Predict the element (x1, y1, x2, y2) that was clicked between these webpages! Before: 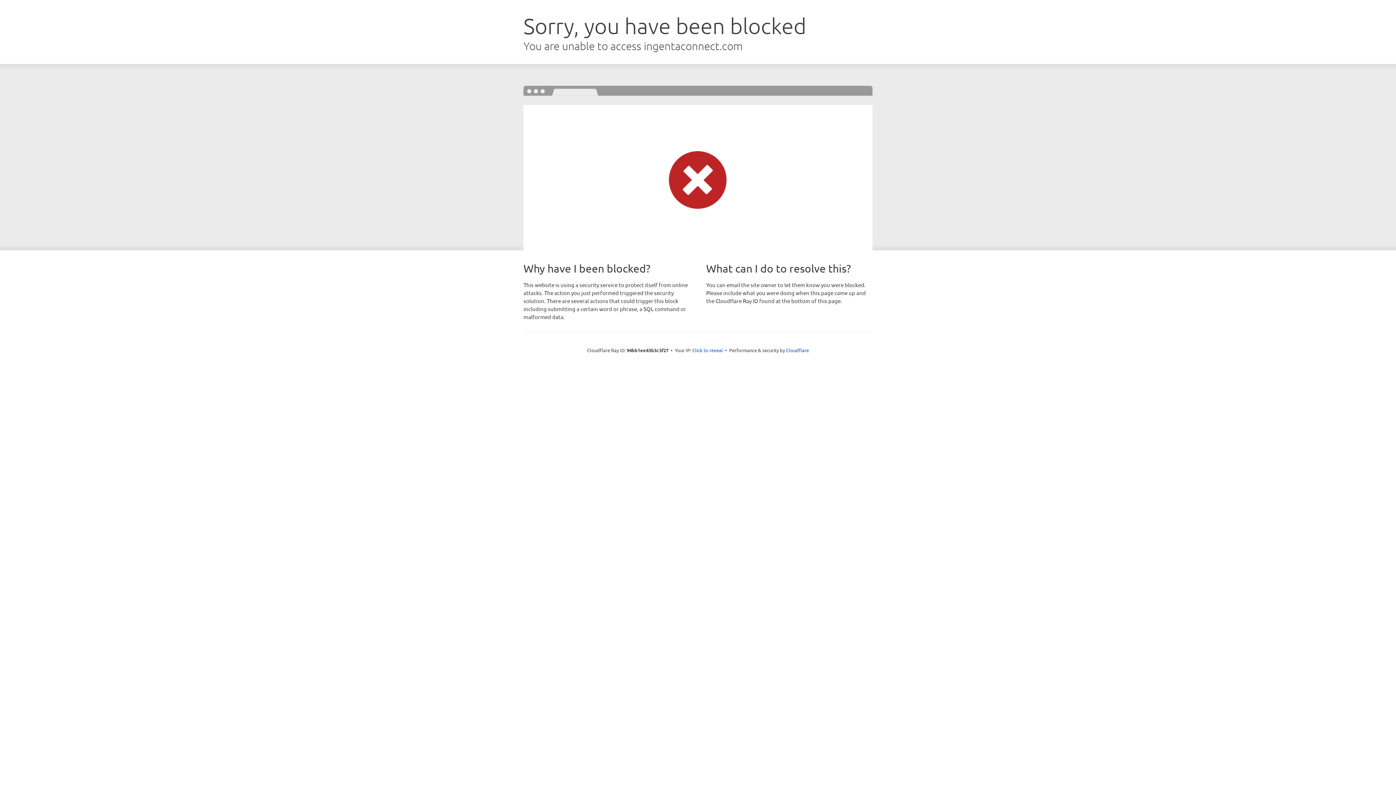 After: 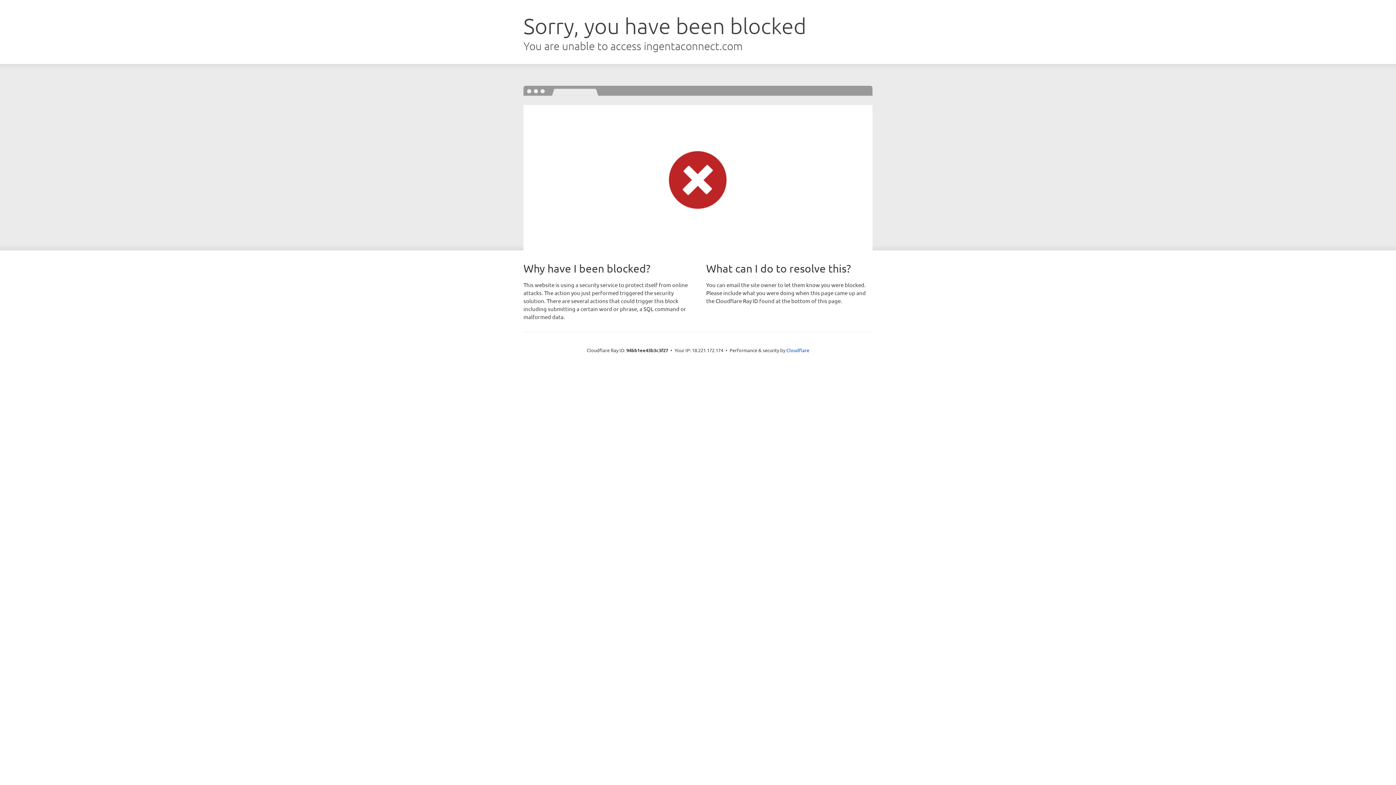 Action: bbox: (692, 346, 723, 353) label: Click to reveal